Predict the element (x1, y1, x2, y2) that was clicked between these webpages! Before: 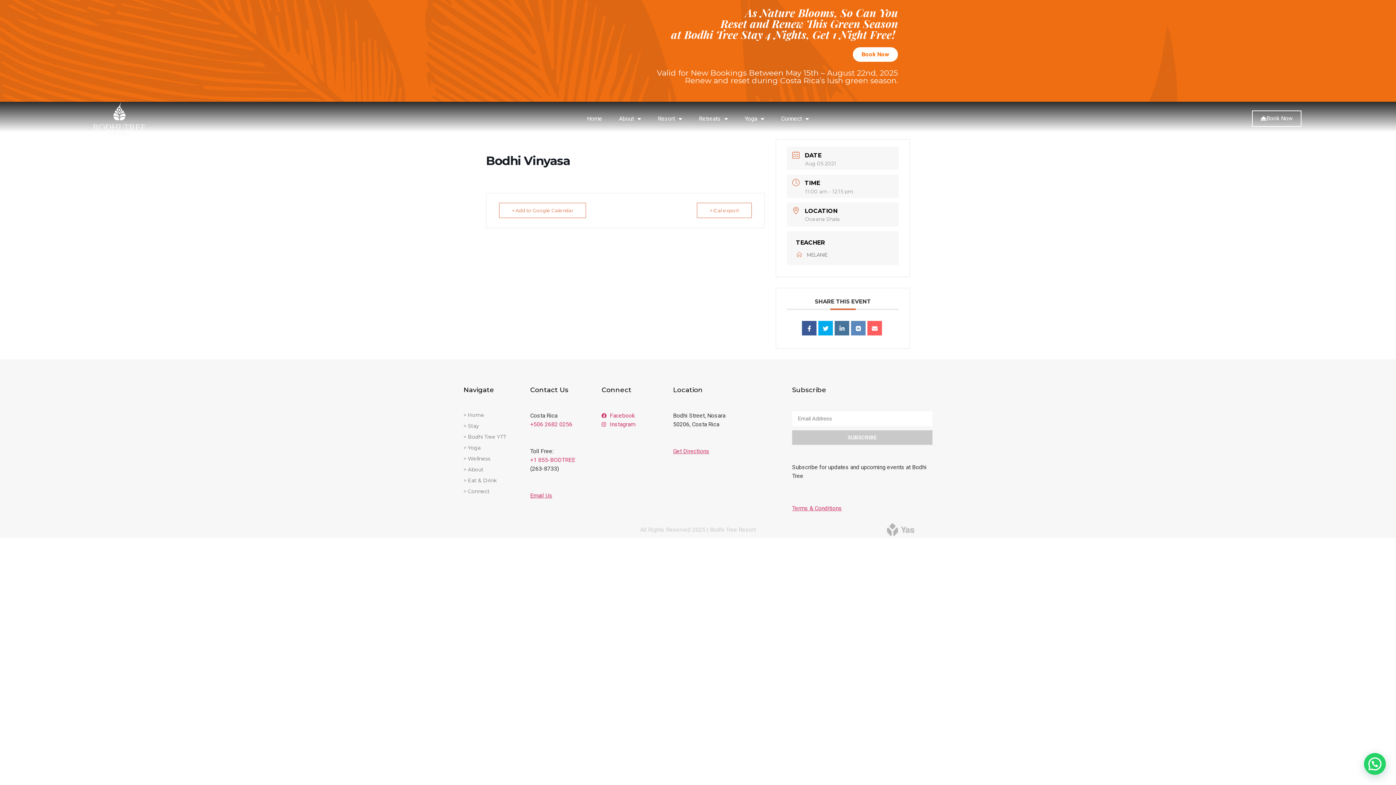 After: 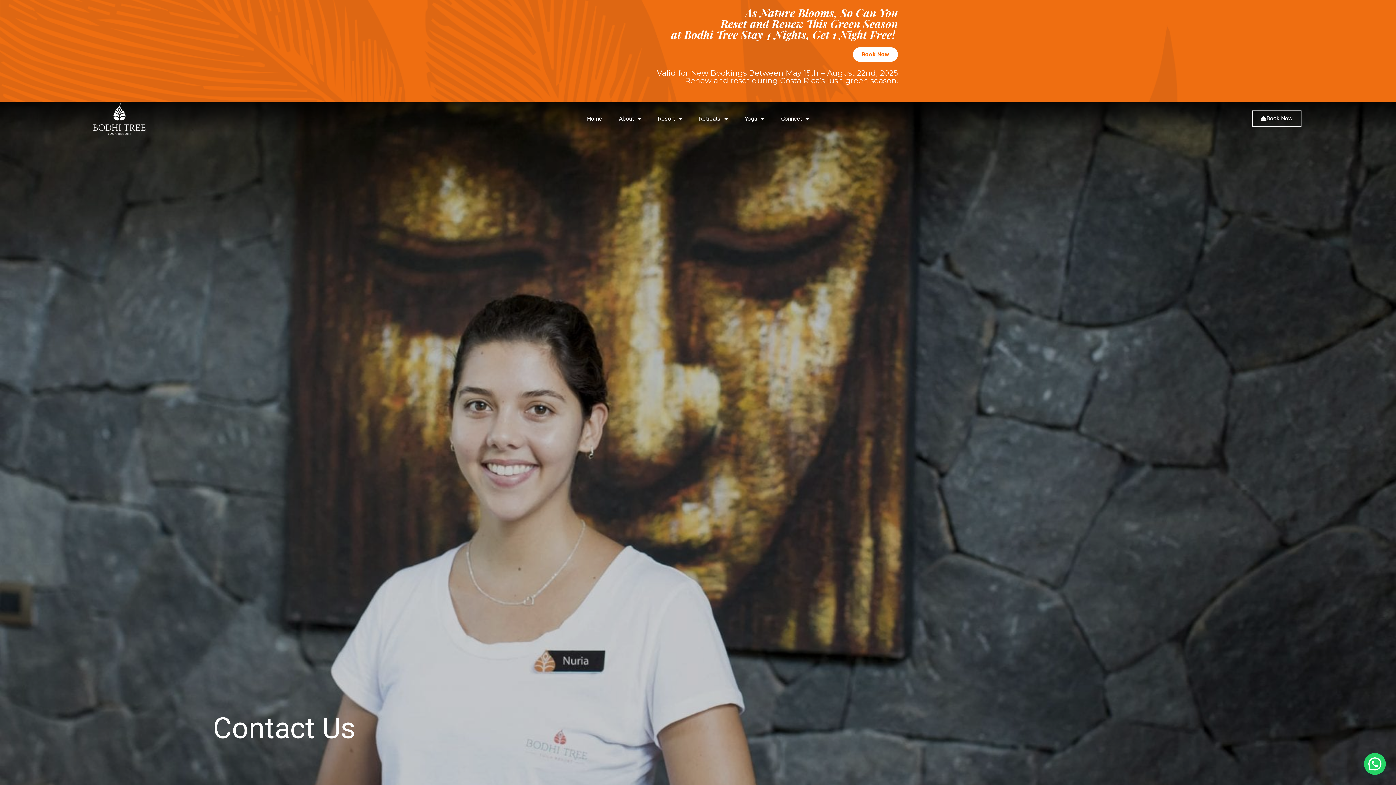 Action: bbox: (463, 488, 523, 495) label: > Connect